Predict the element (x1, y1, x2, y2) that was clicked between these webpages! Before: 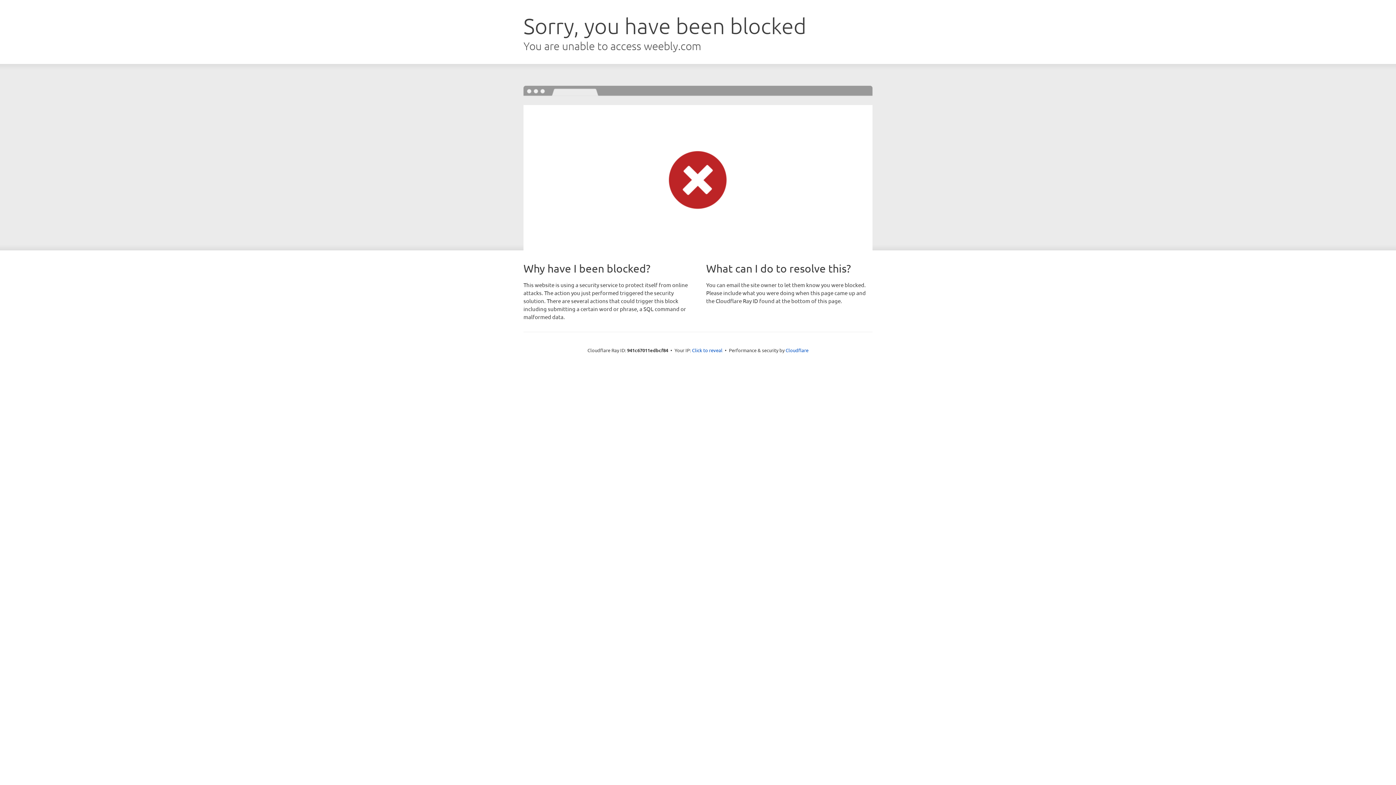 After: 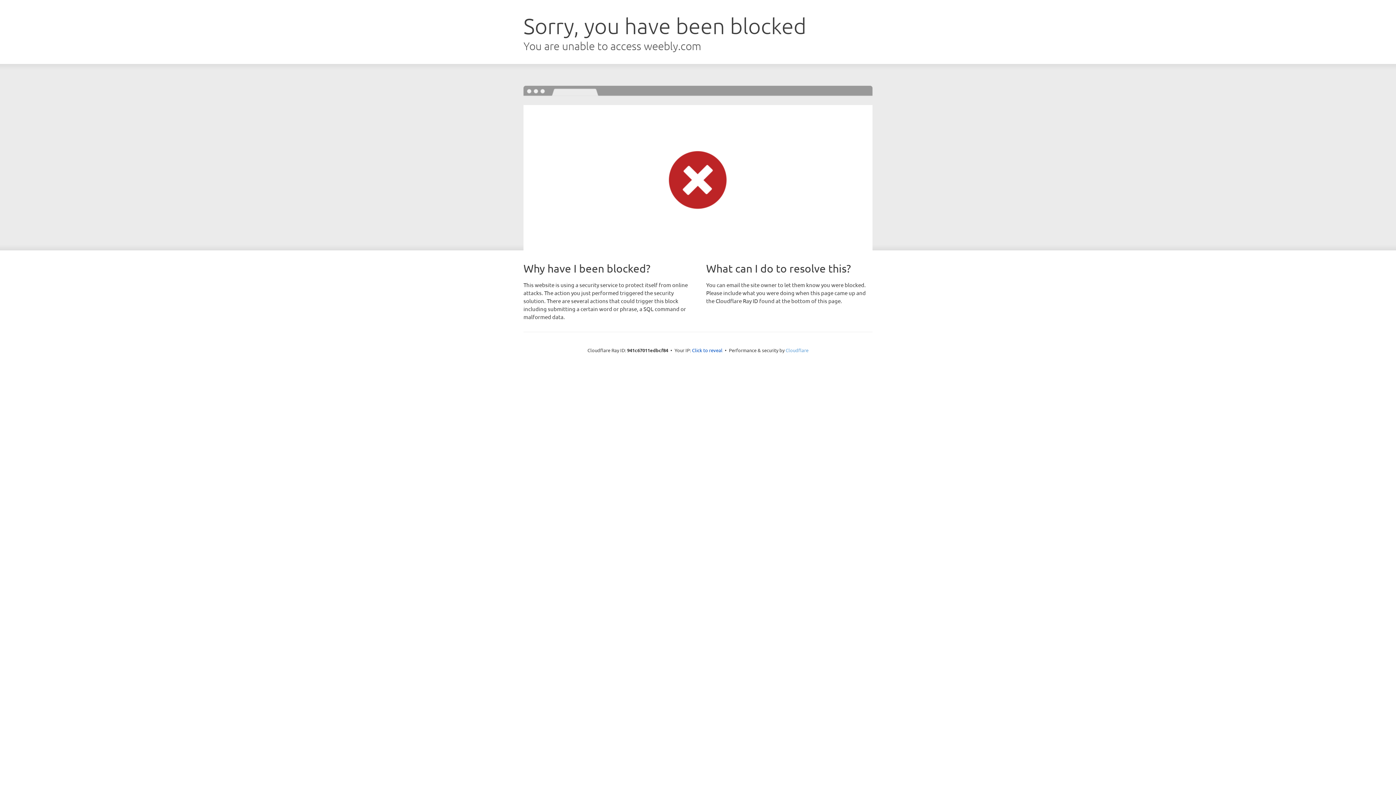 Action: label: Cloudflare bbox: (785, 347, 808, 353)